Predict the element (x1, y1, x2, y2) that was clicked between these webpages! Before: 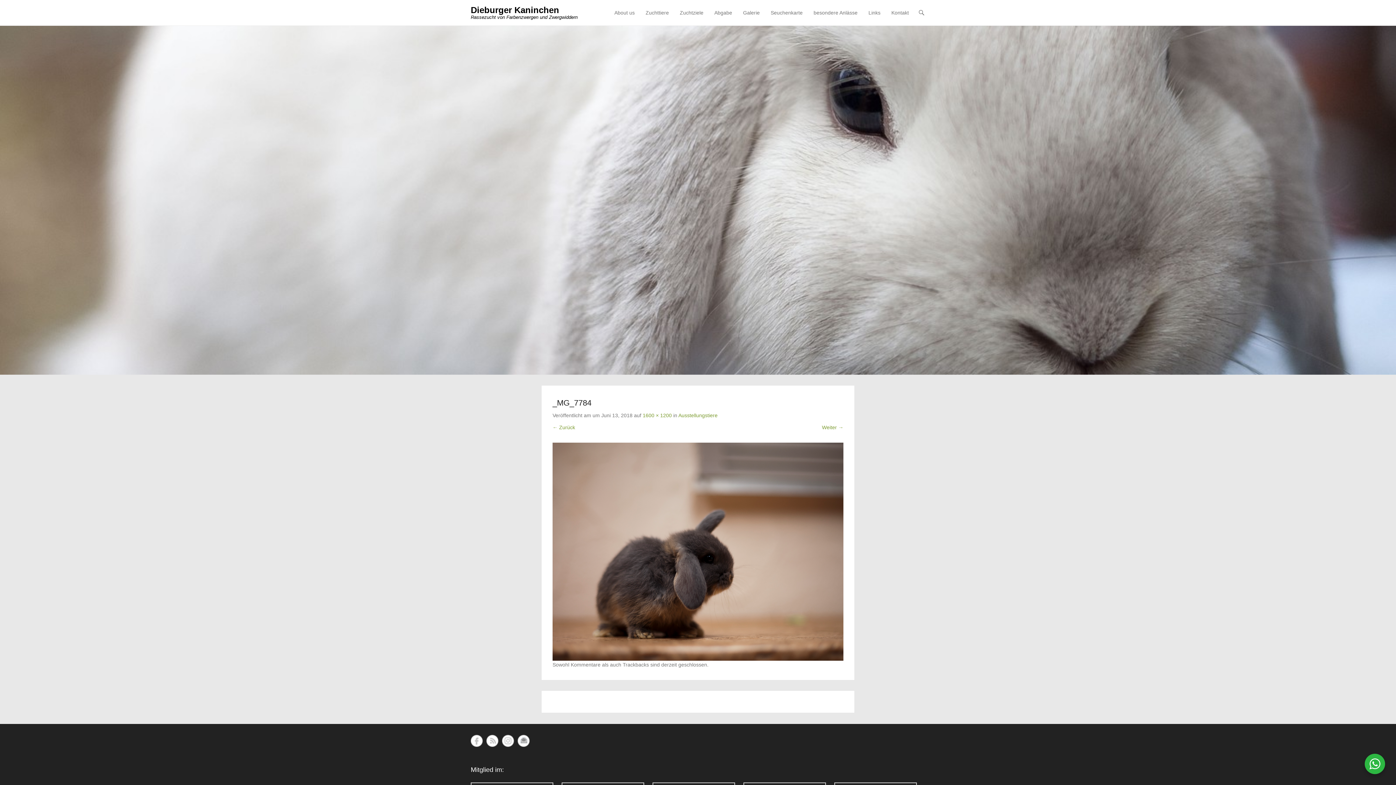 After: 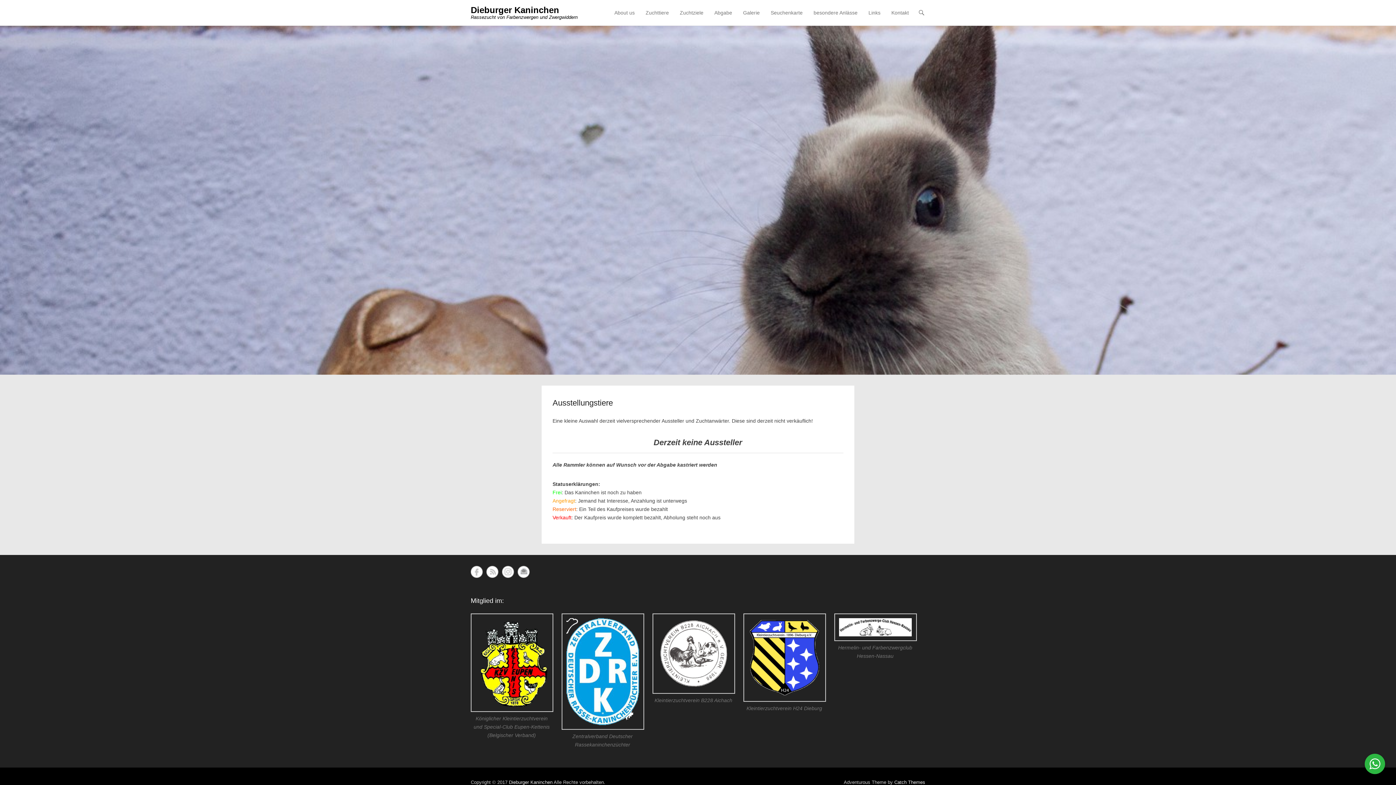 Action: bbox: (678, 412, 717, 418) label: Ausstellungstiere